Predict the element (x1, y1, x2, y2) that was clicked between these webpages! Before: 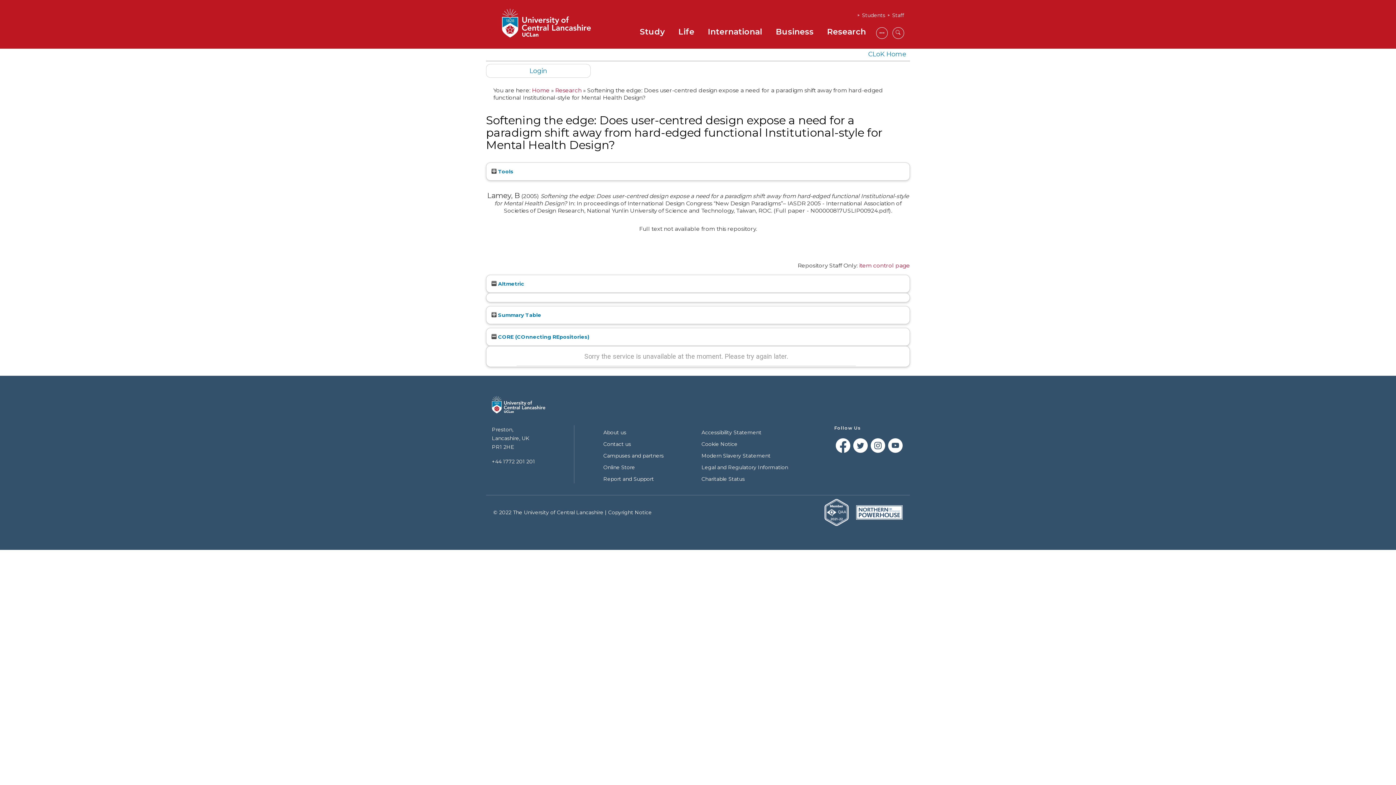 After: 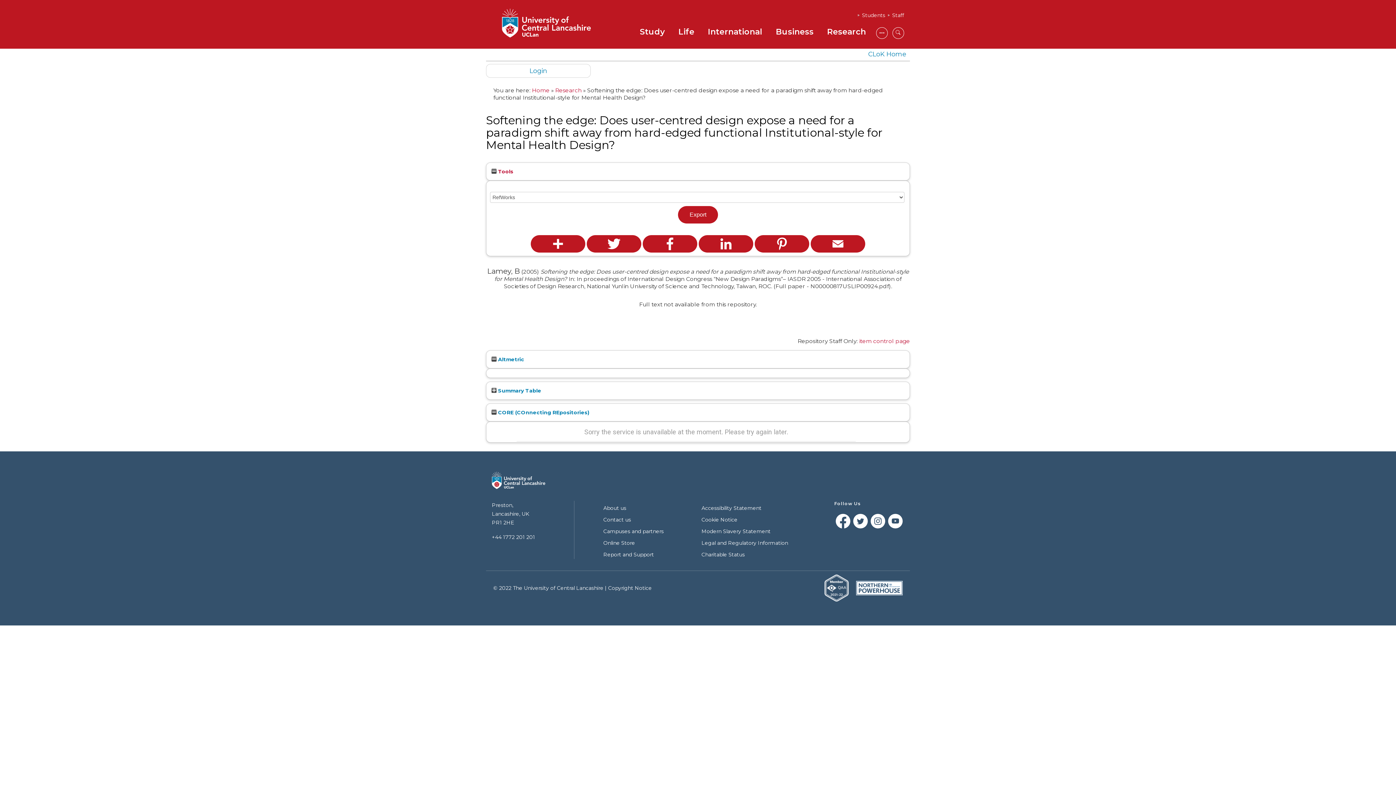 Action: label:  Tools bbox: (491, 168, 513, 174)